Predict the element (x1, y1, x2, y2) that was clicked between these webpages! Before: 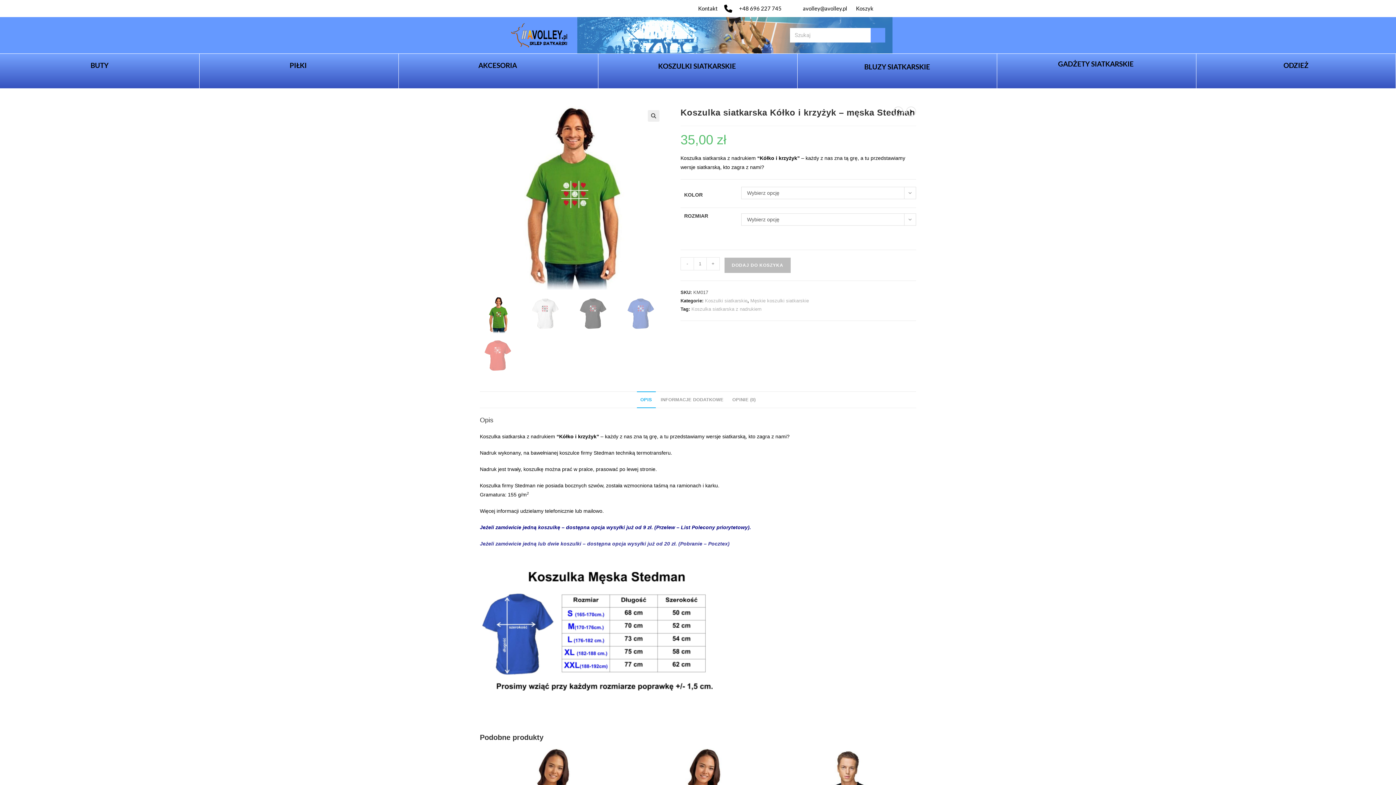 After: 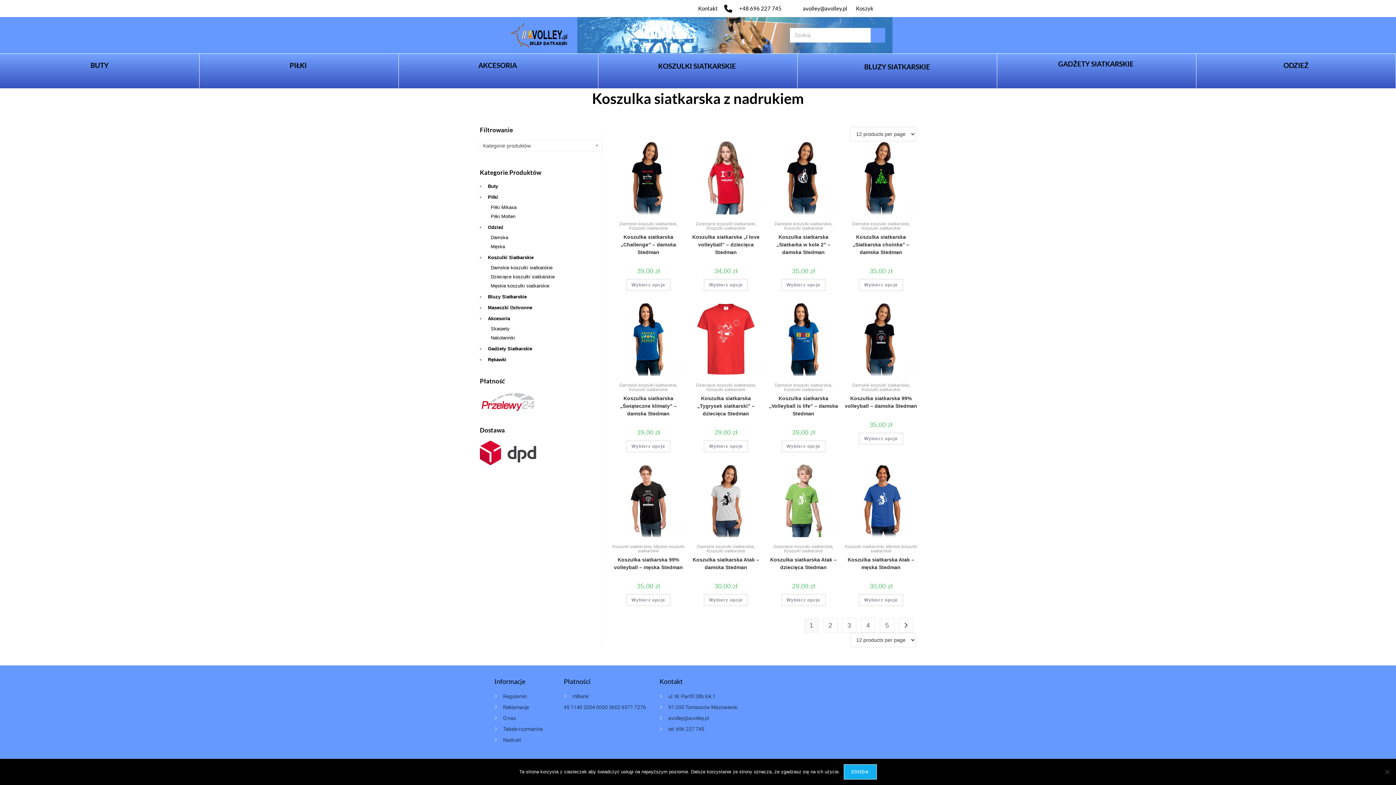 Action: label: Koszulka siatkarska z nadrukiem bbox: (691, 306, 761, 312)